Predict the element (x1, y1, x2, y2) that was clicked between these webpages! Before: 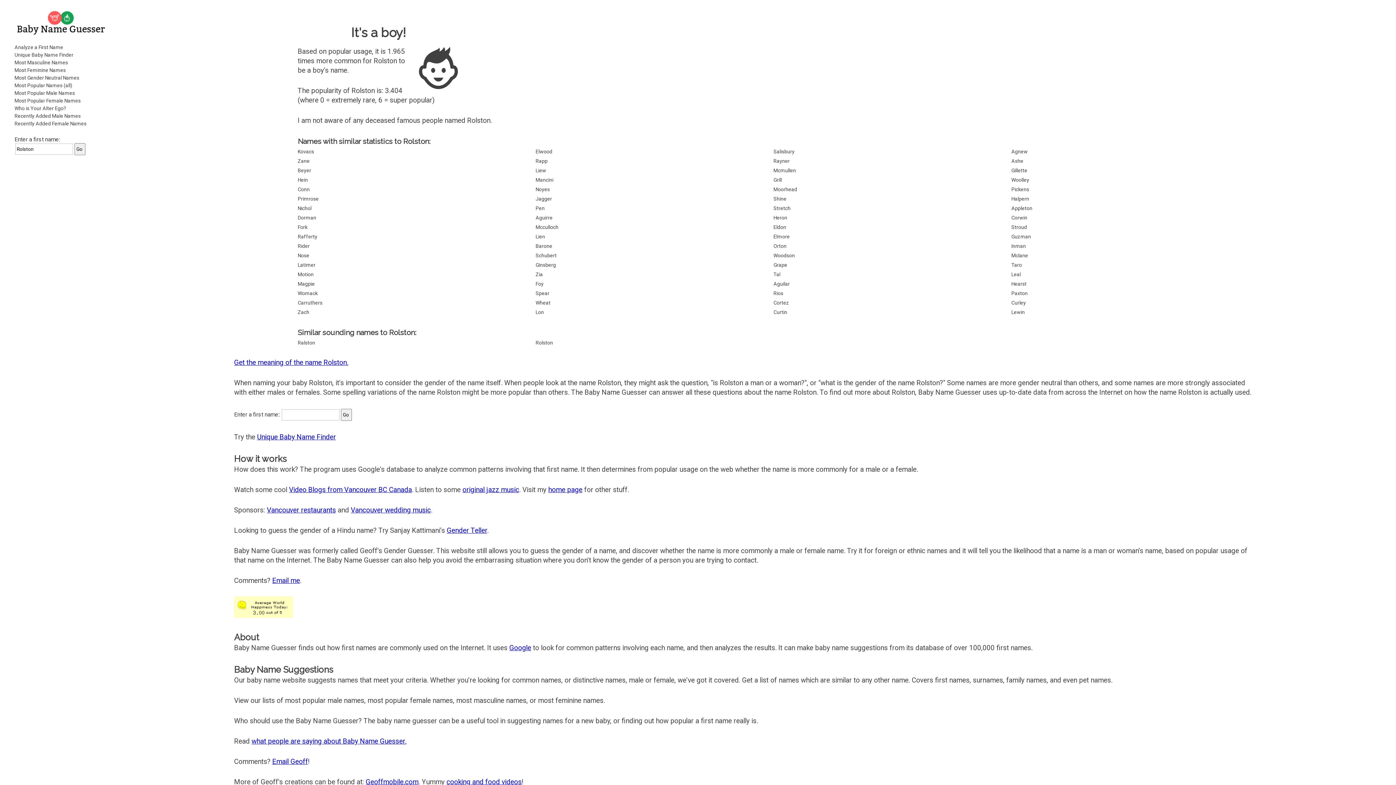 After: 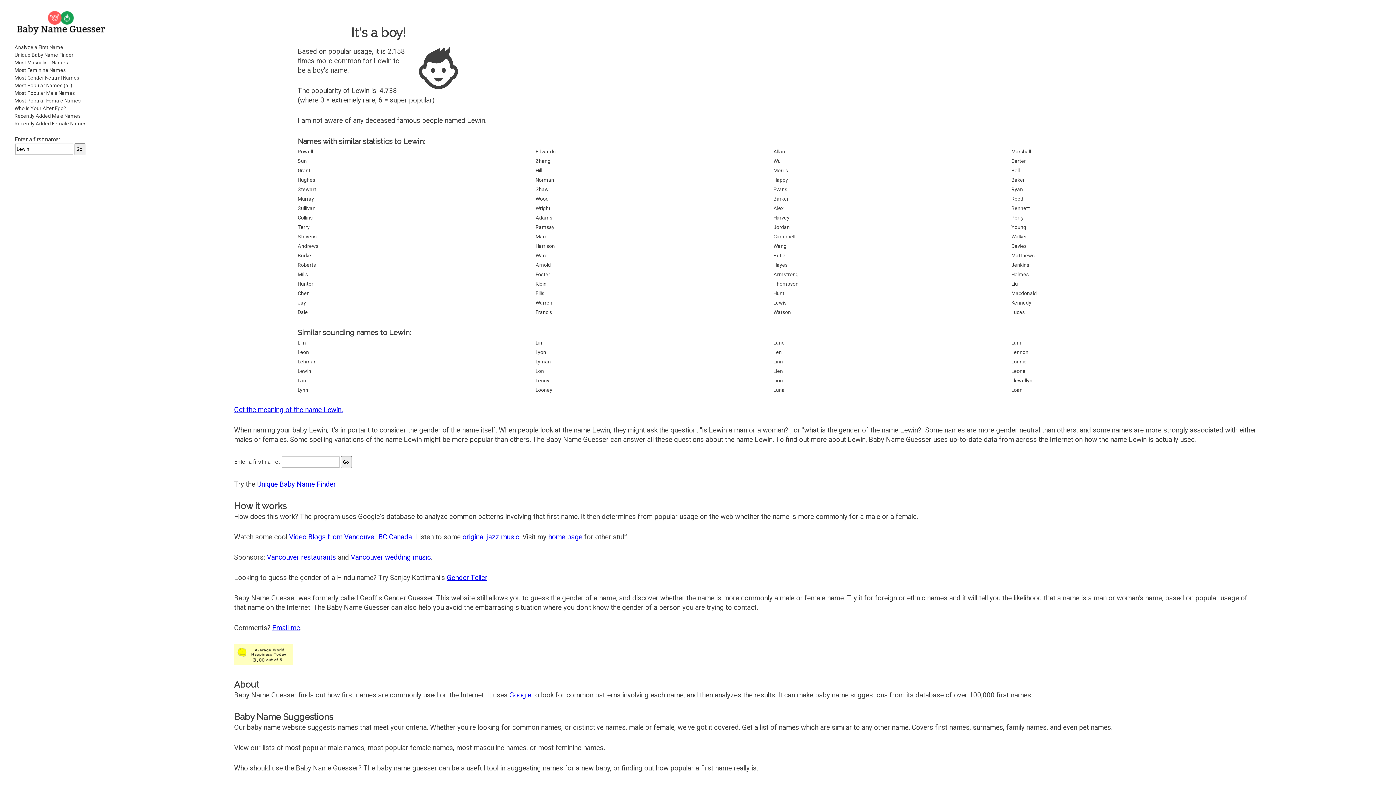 Action: label: Lewin bbox: (1011, 308, 1249, 316)